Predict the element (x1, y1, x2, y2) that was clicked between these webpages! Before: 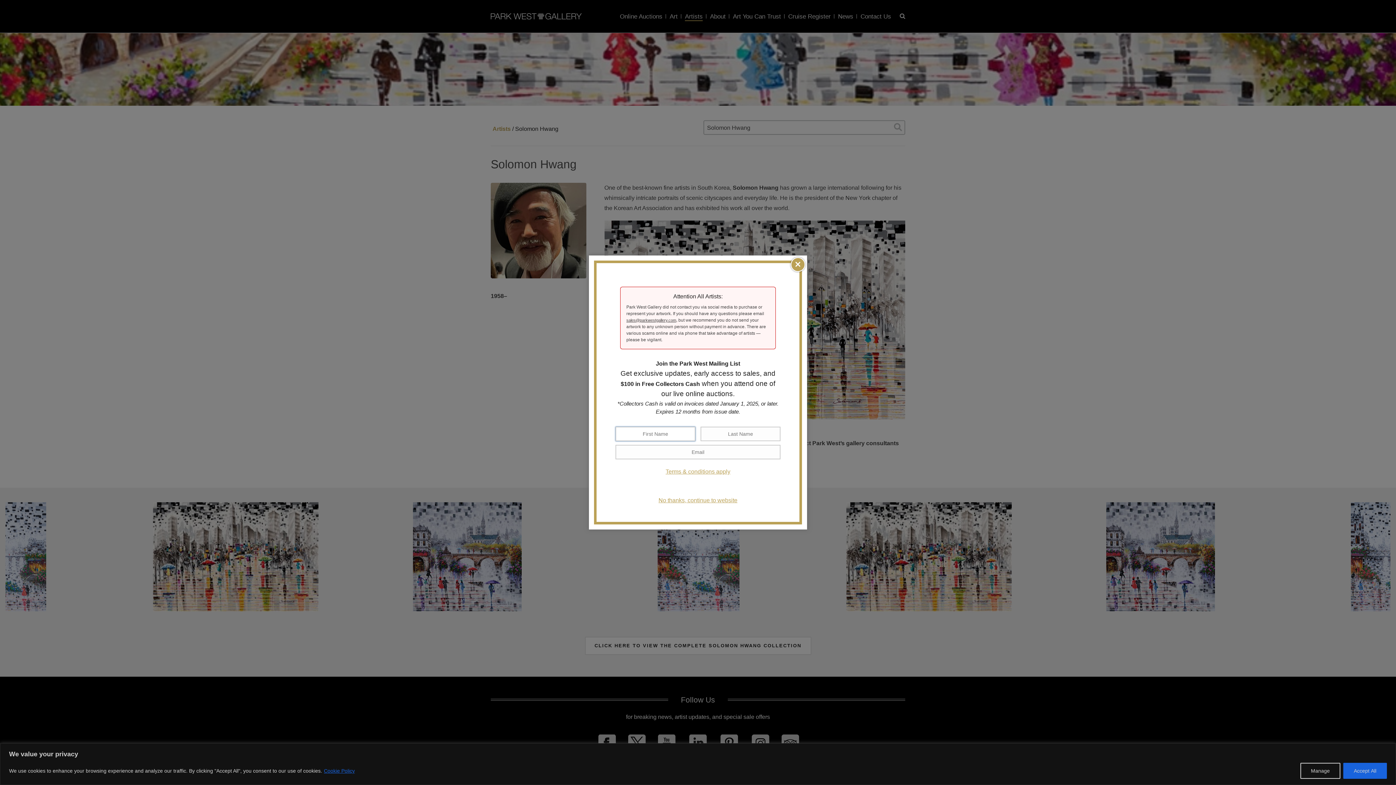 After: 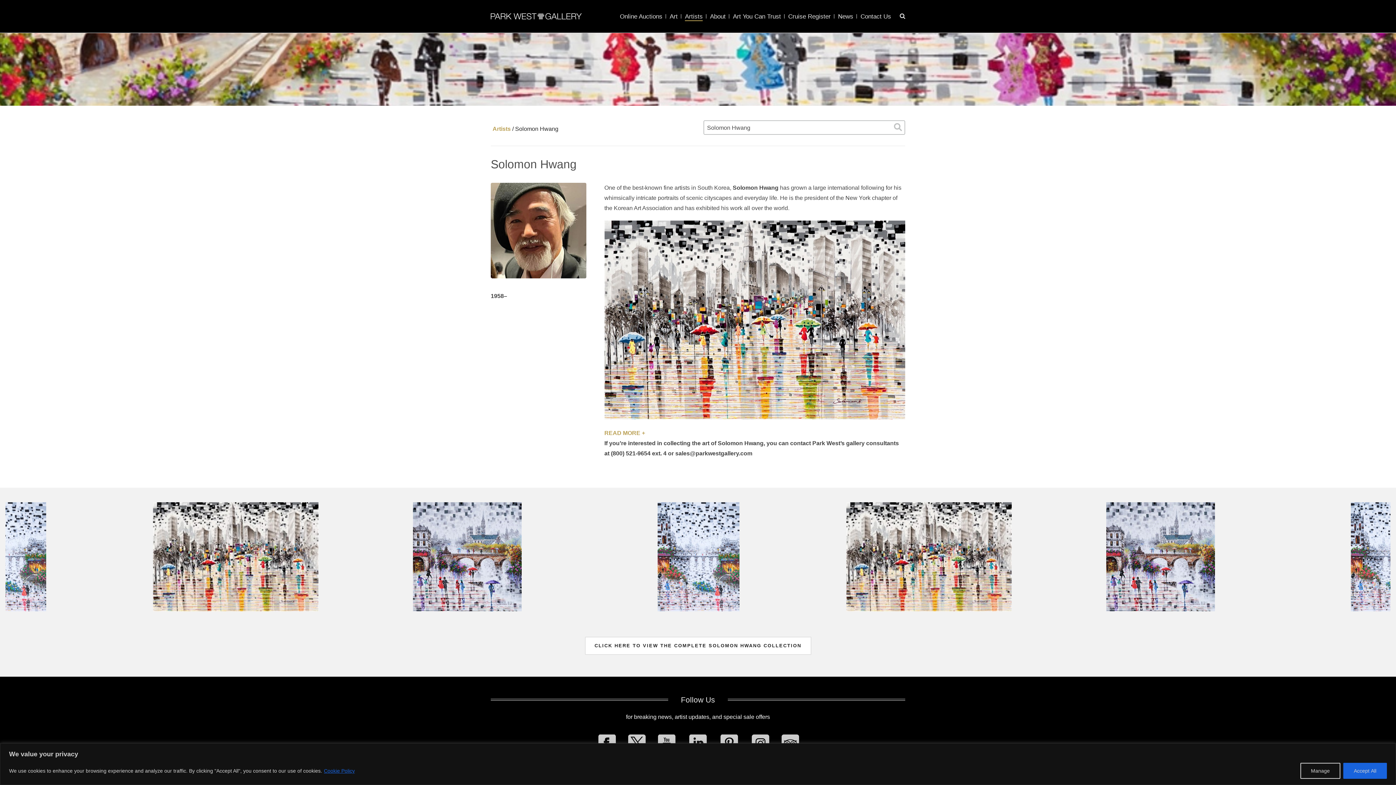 Action: label: No thanks, continue to website bbox: (658, 497, 737, 503)